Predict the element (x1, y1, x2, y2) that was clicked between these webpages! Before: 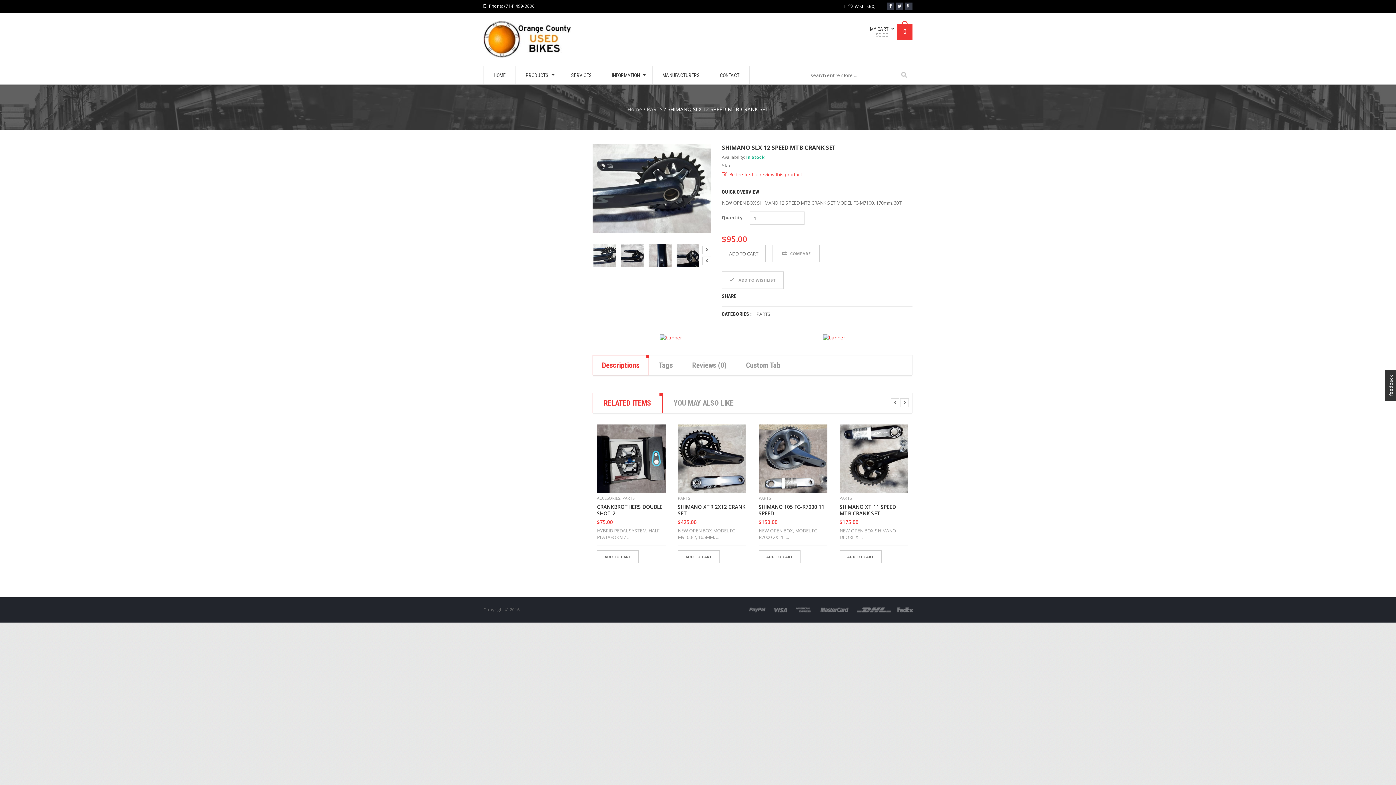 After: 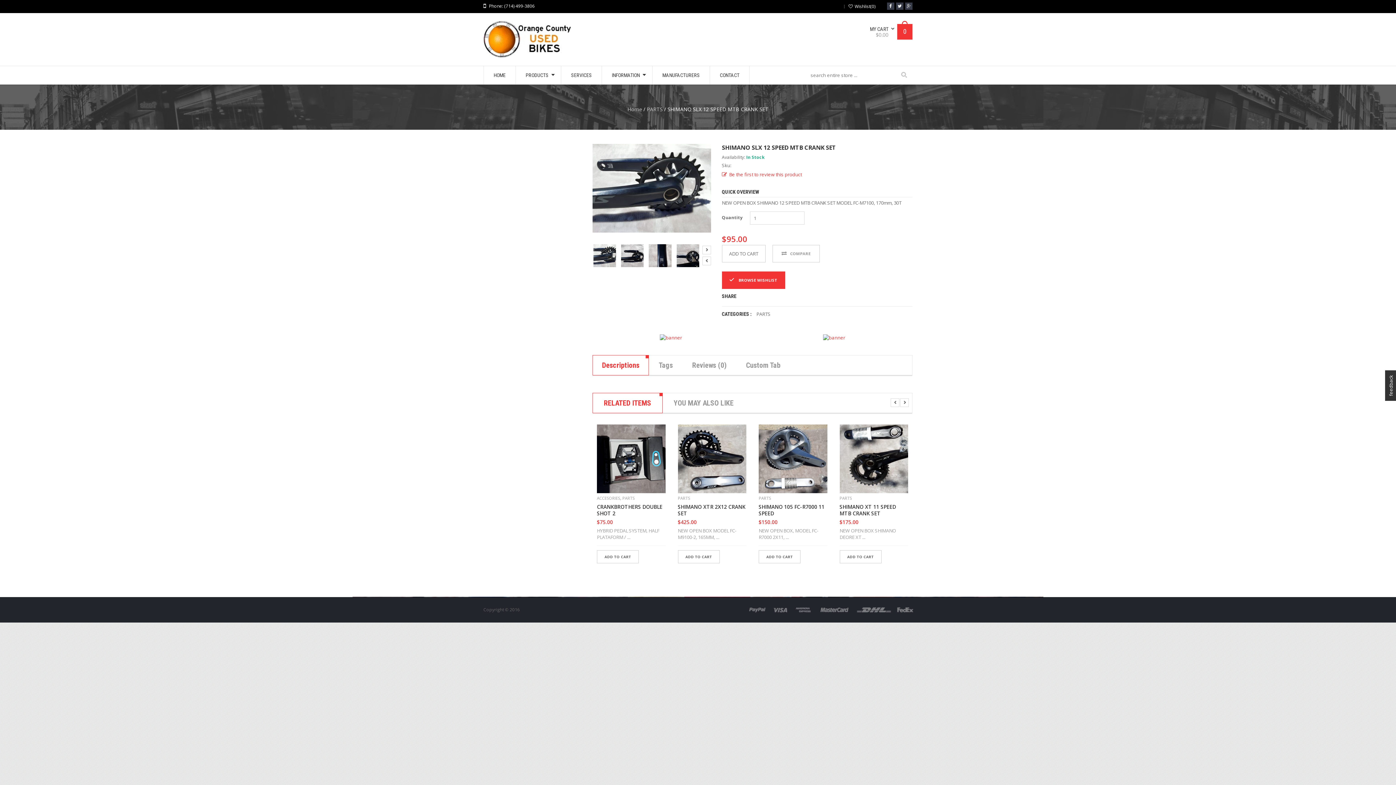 Action: bbox: (722, 271, 783, 289) label:  ADD TO WISHLIST